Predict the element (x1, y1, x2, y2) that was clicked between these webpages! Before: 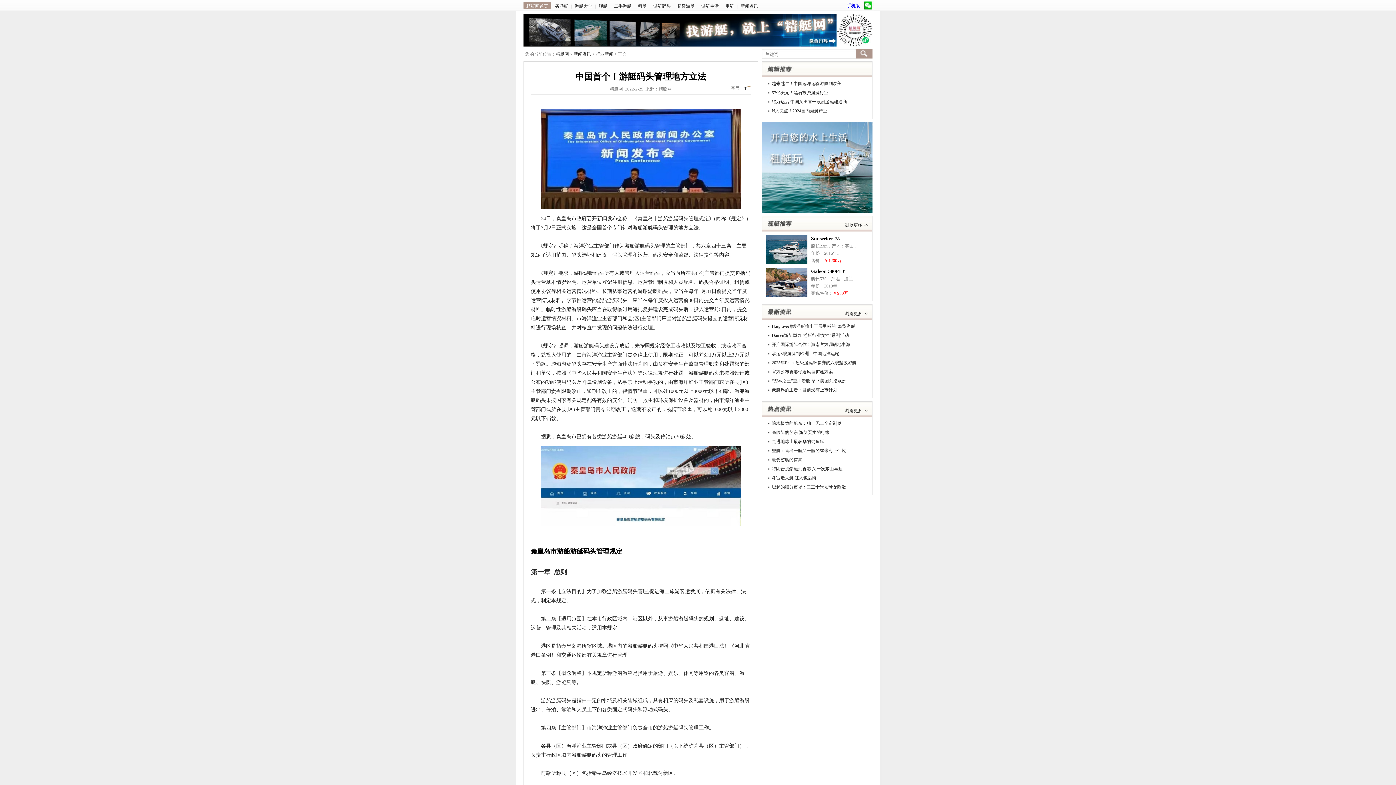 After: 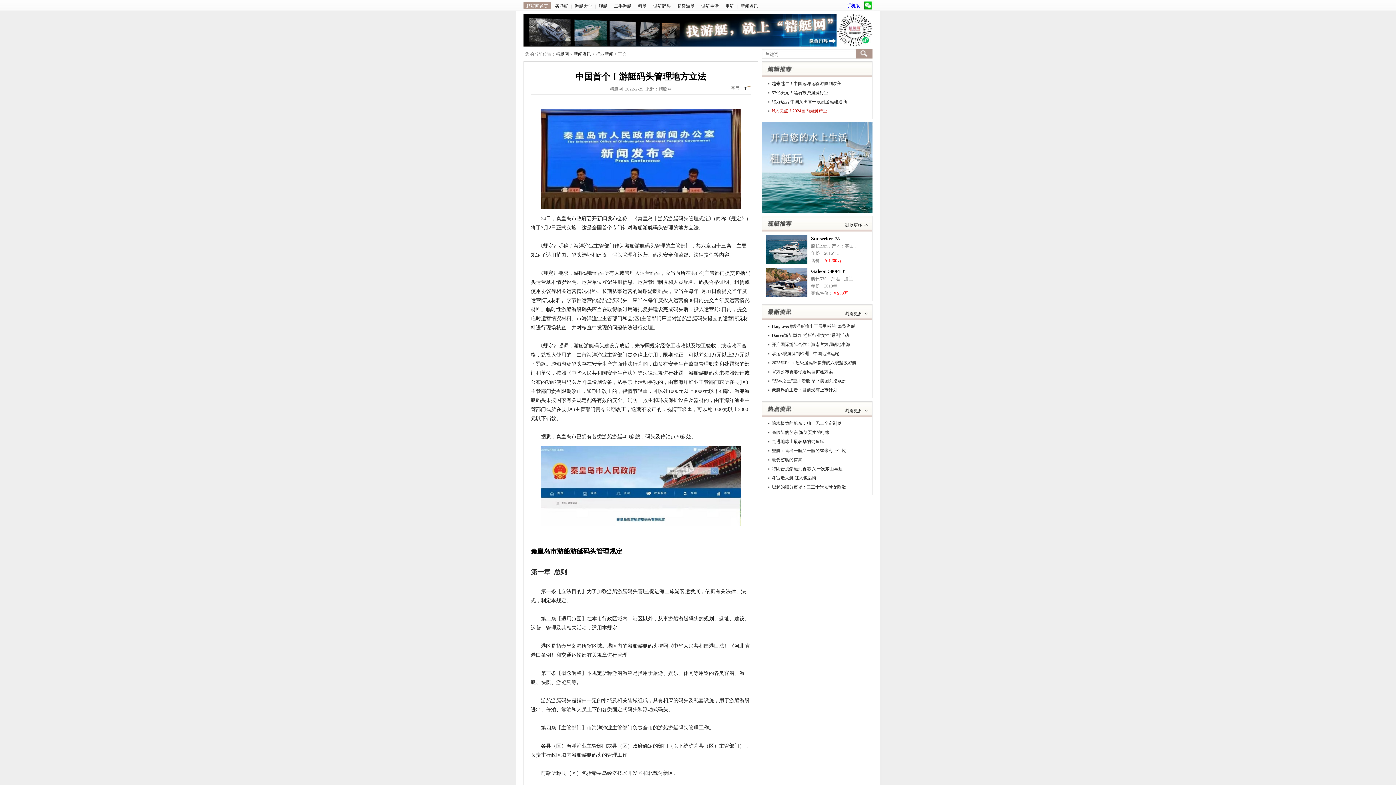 Action: bbox: (772, 108, 827, 113) label: N大亮点！2024国内游艇产业